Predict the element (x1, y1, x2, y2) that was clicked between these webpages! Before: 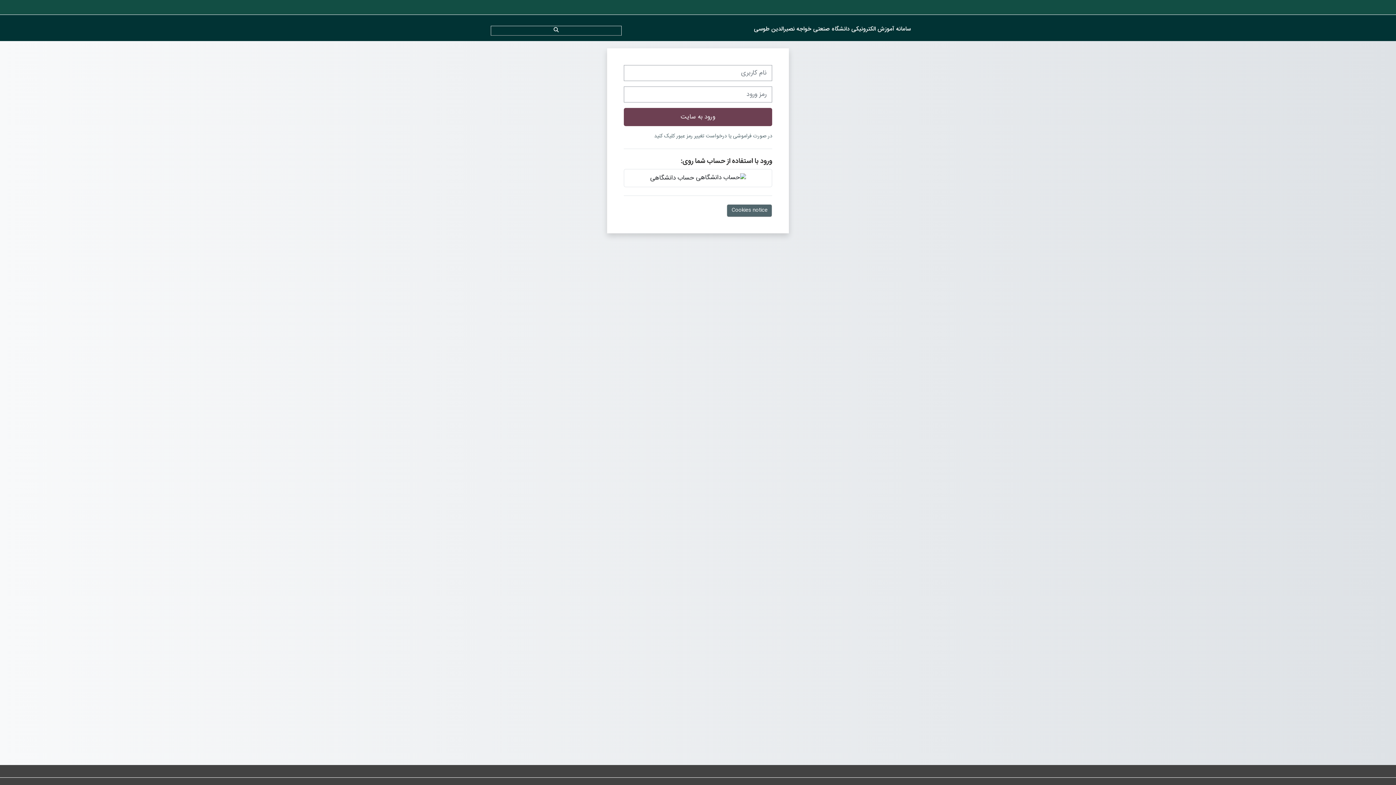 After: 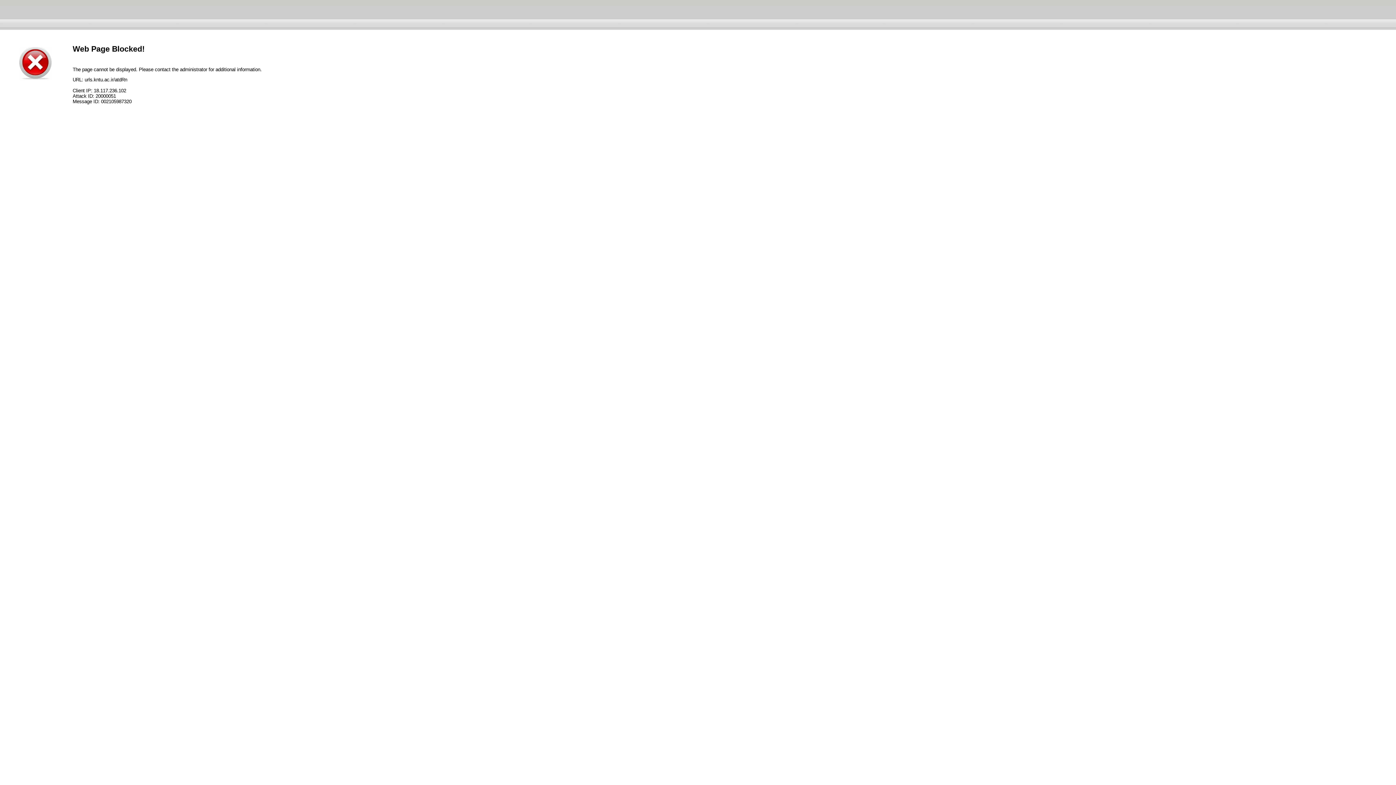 Action: label: در صورت فراموشی یا درخواست تغییر رمز عبور کلیک کنید bbox: (654, 131, 772, 140)